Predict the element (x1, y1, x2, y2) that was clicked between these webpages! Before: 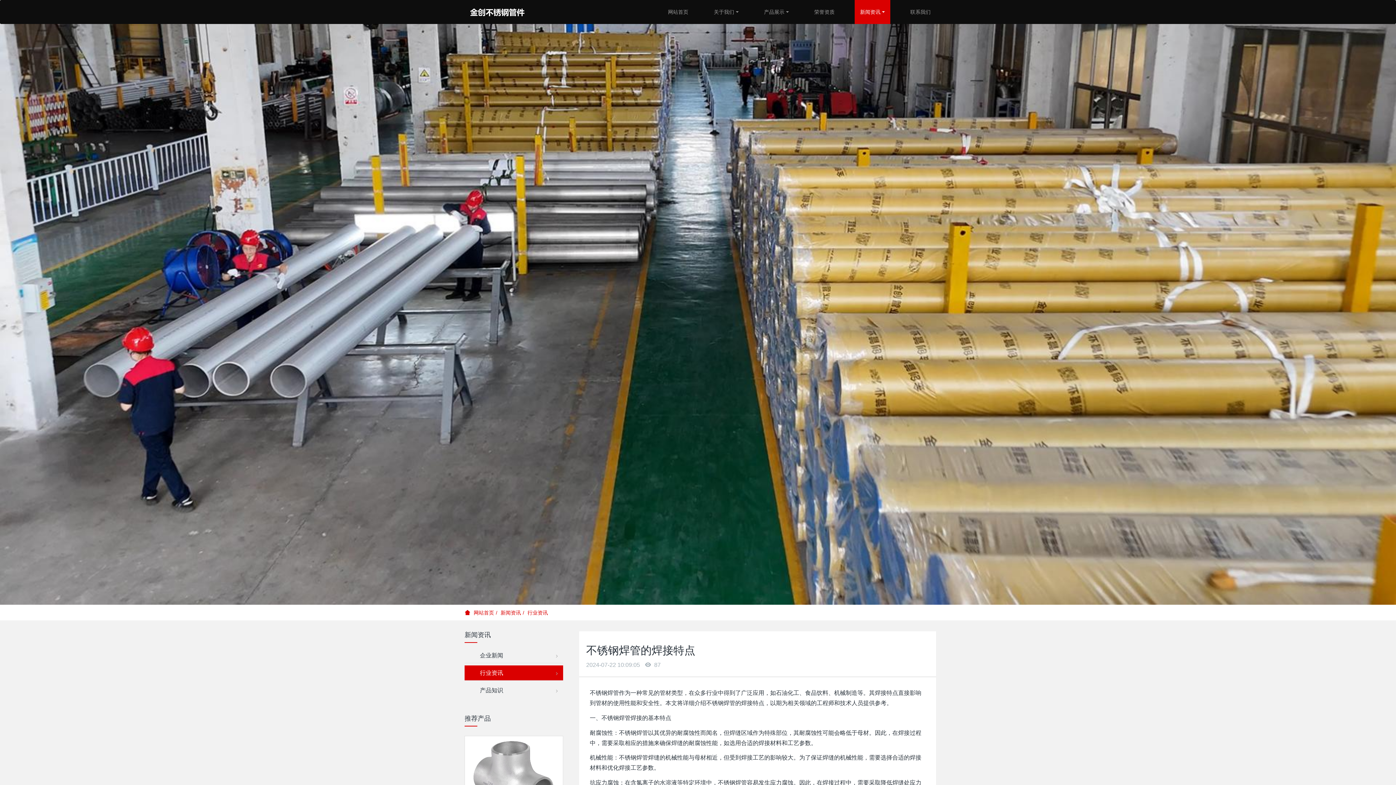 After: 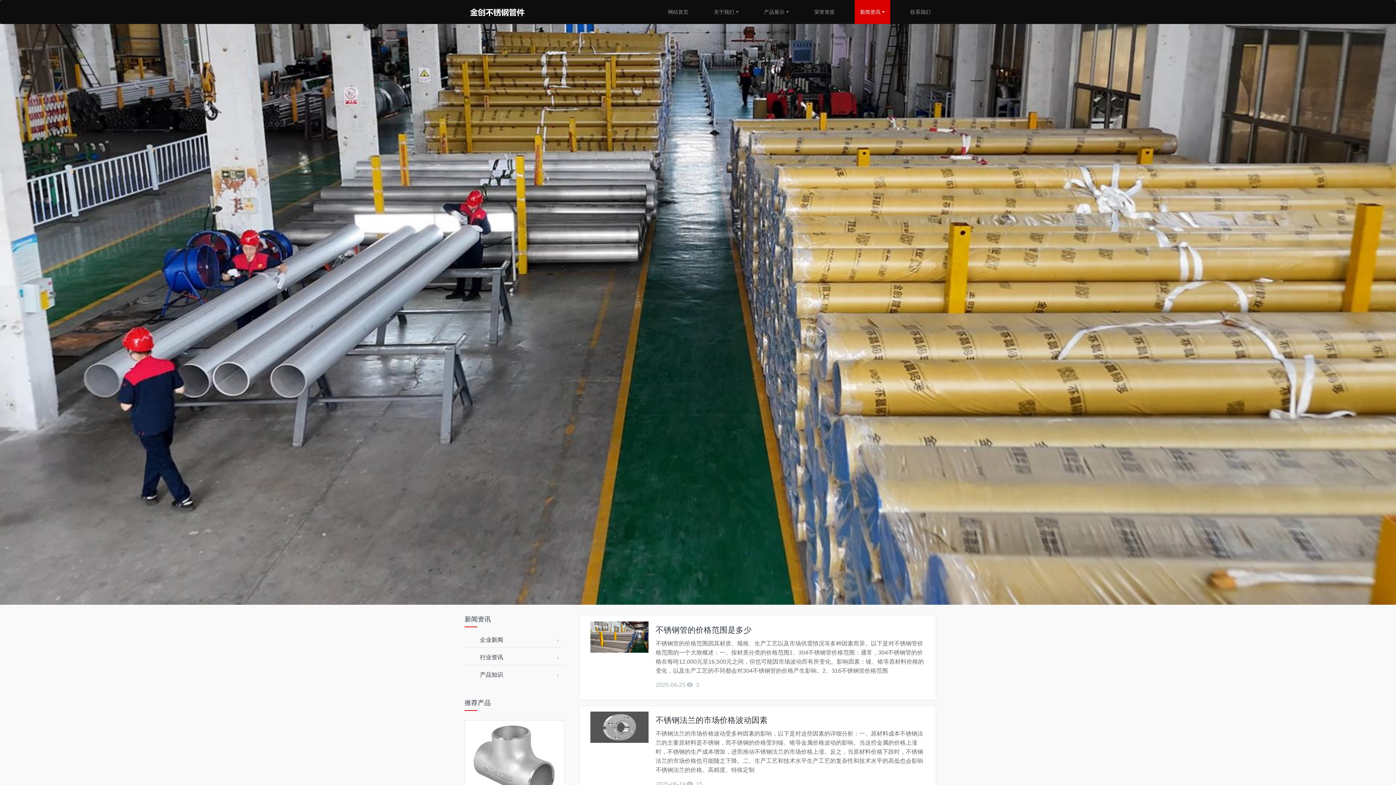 Action: label: 新闻资讯 bbox: (854, 0, 890, 24)